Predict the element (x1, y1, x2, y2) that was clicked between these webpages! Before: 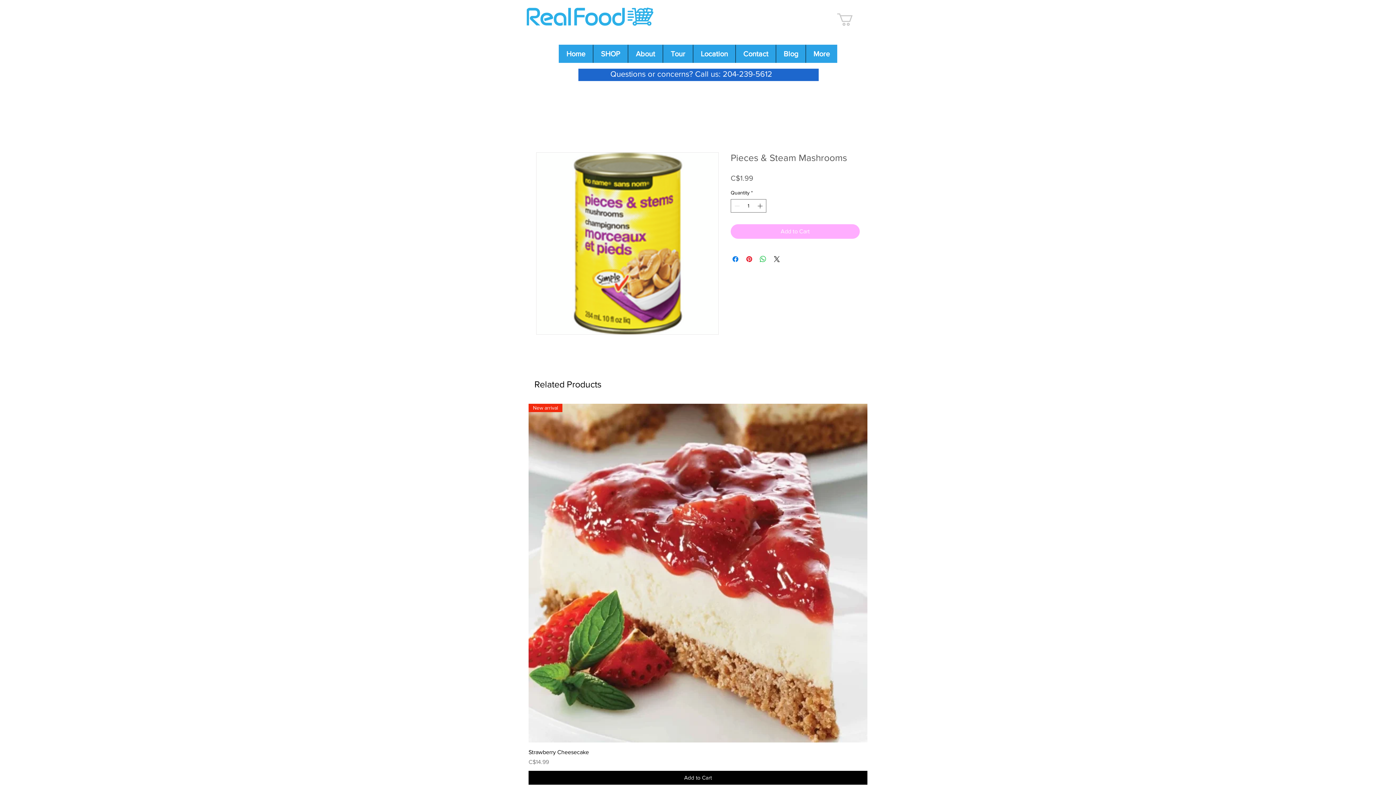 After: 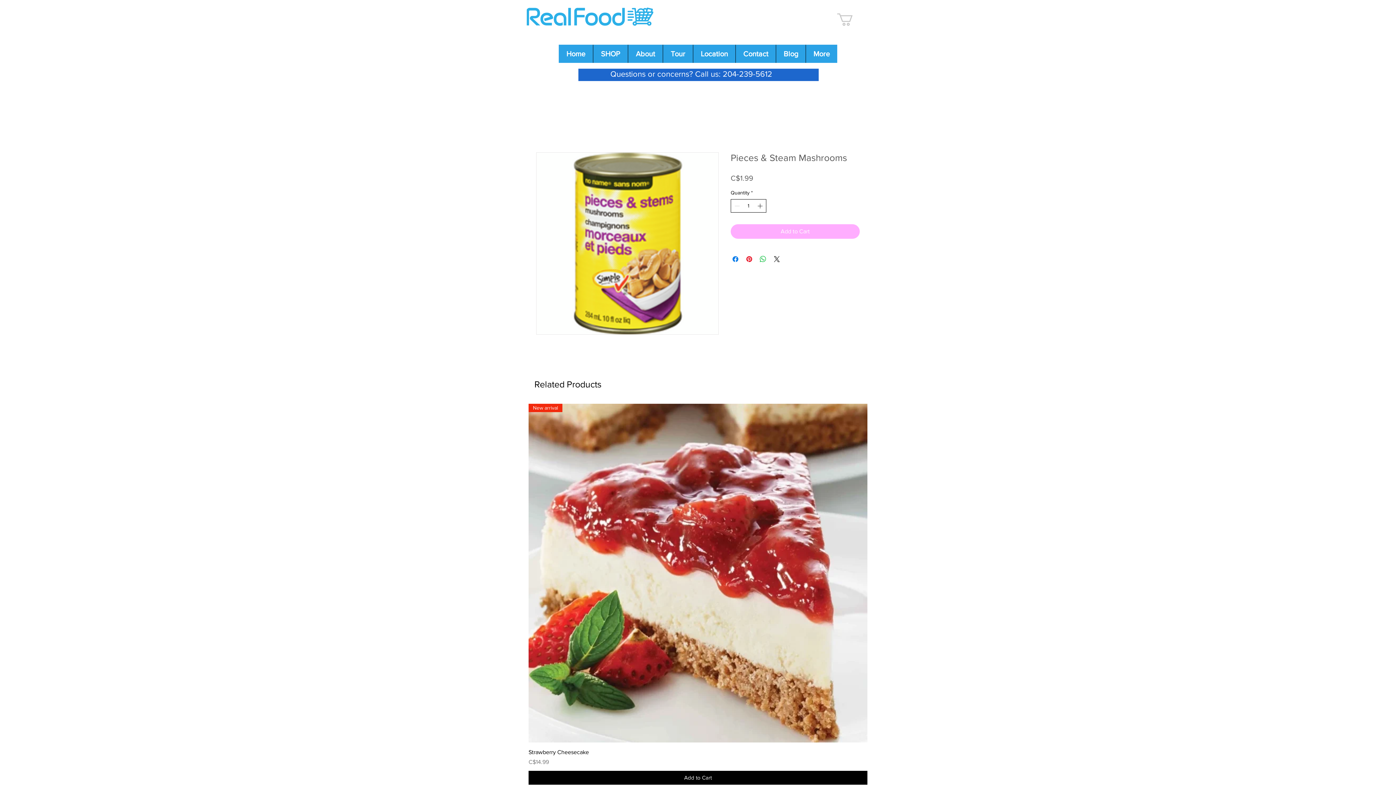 Action: bbox: (756, 199, 765, 212) label: Increment